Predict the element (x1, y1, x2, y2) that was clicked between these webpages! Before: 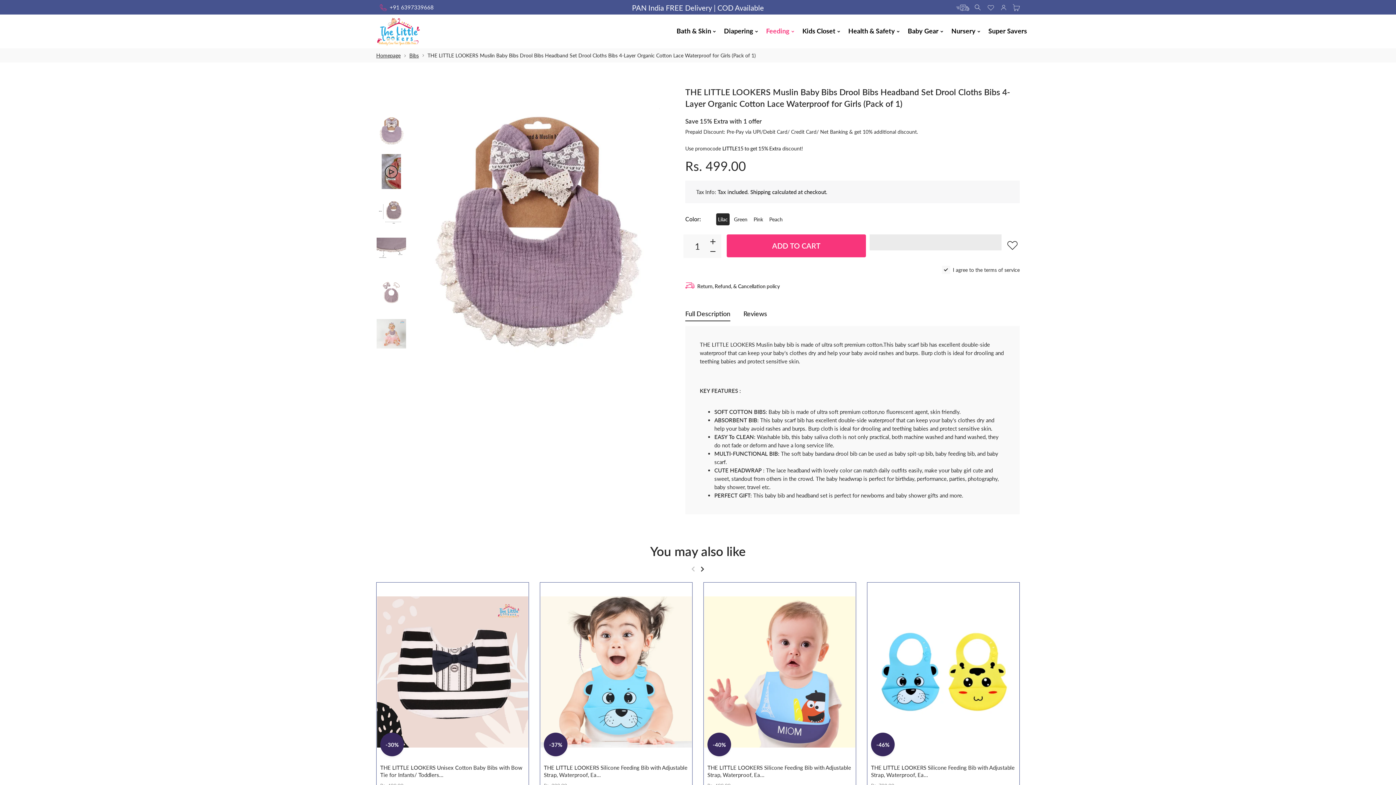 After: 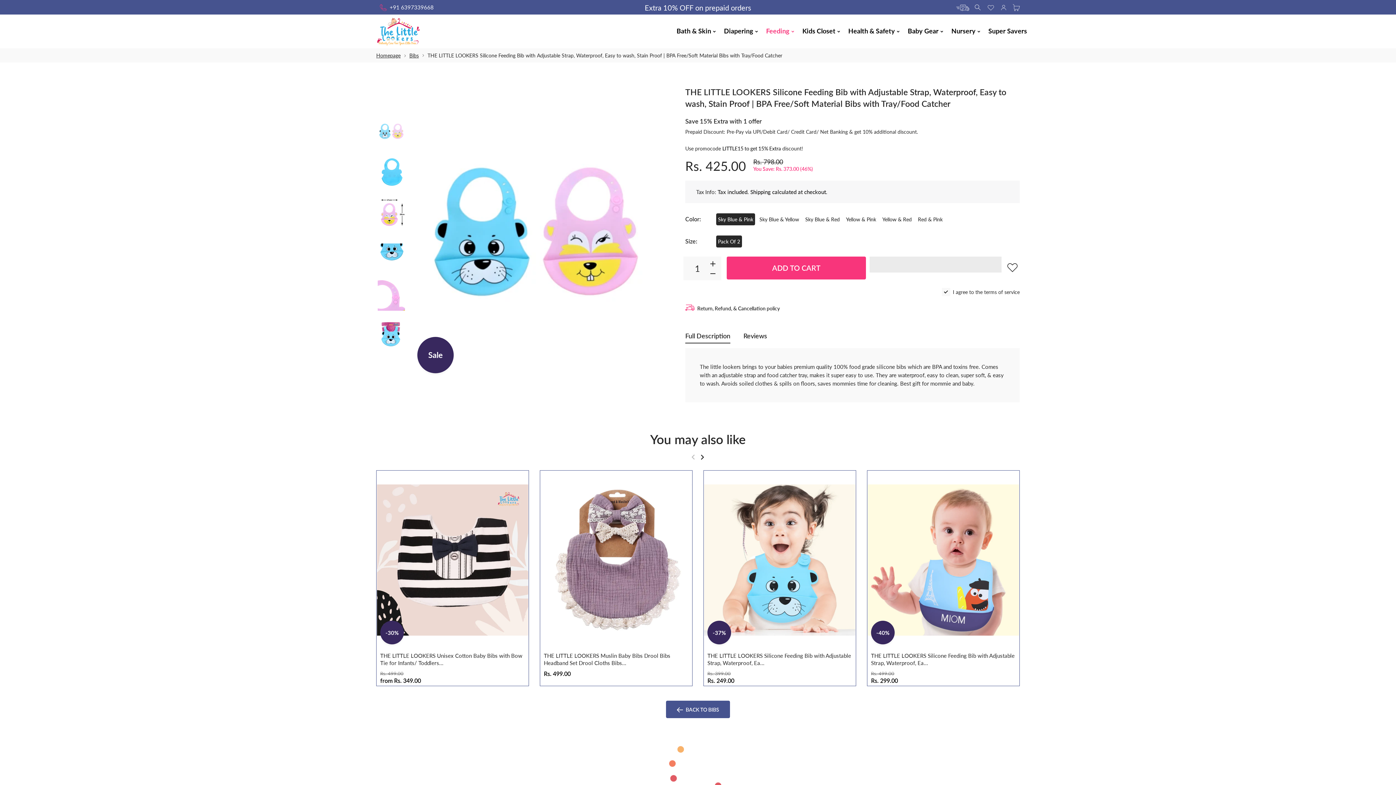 Action: label: -46% bbox: (867, 582, 1019, 762)